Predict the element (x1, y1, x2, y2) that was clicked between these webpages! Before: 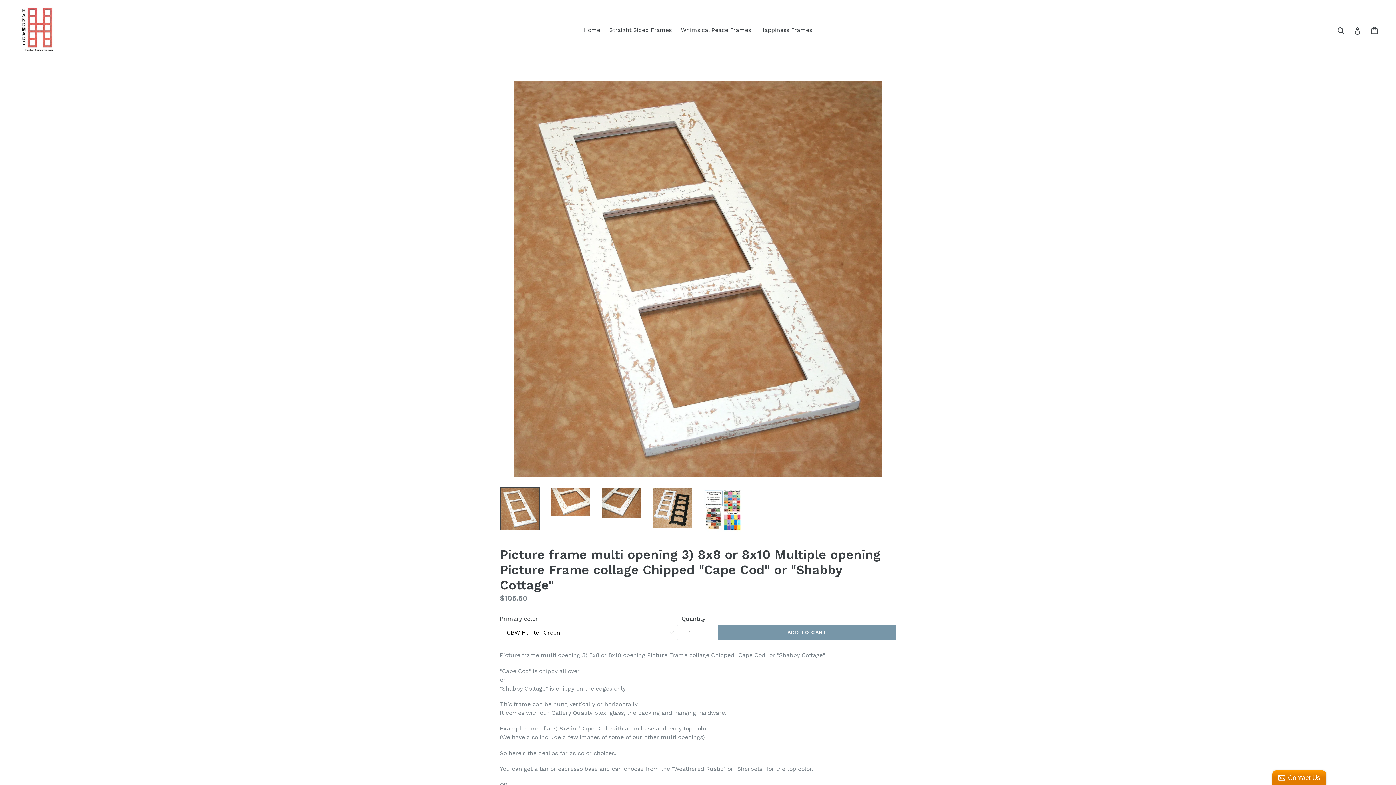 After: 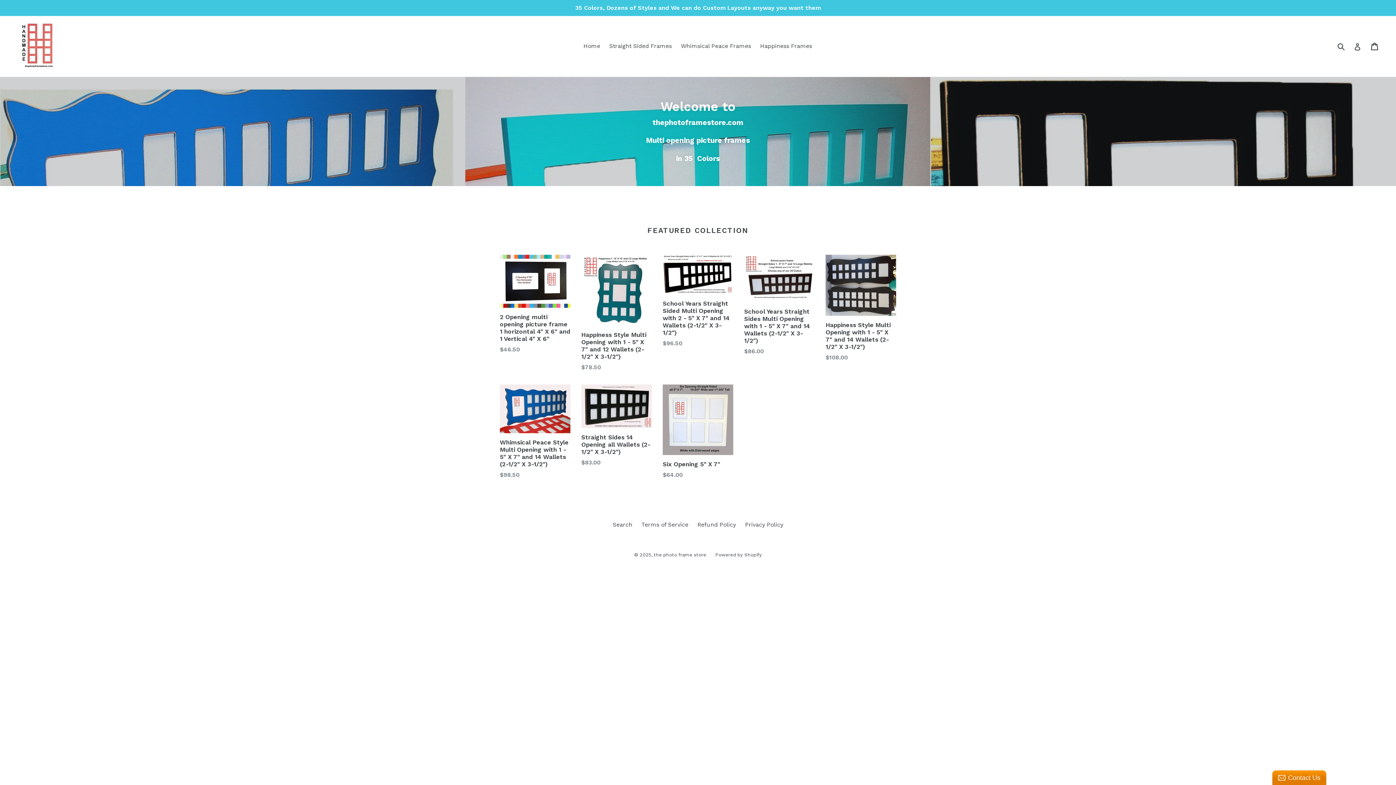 Action: bbox: (756, 24, 816, 35) label: Happiness Frames